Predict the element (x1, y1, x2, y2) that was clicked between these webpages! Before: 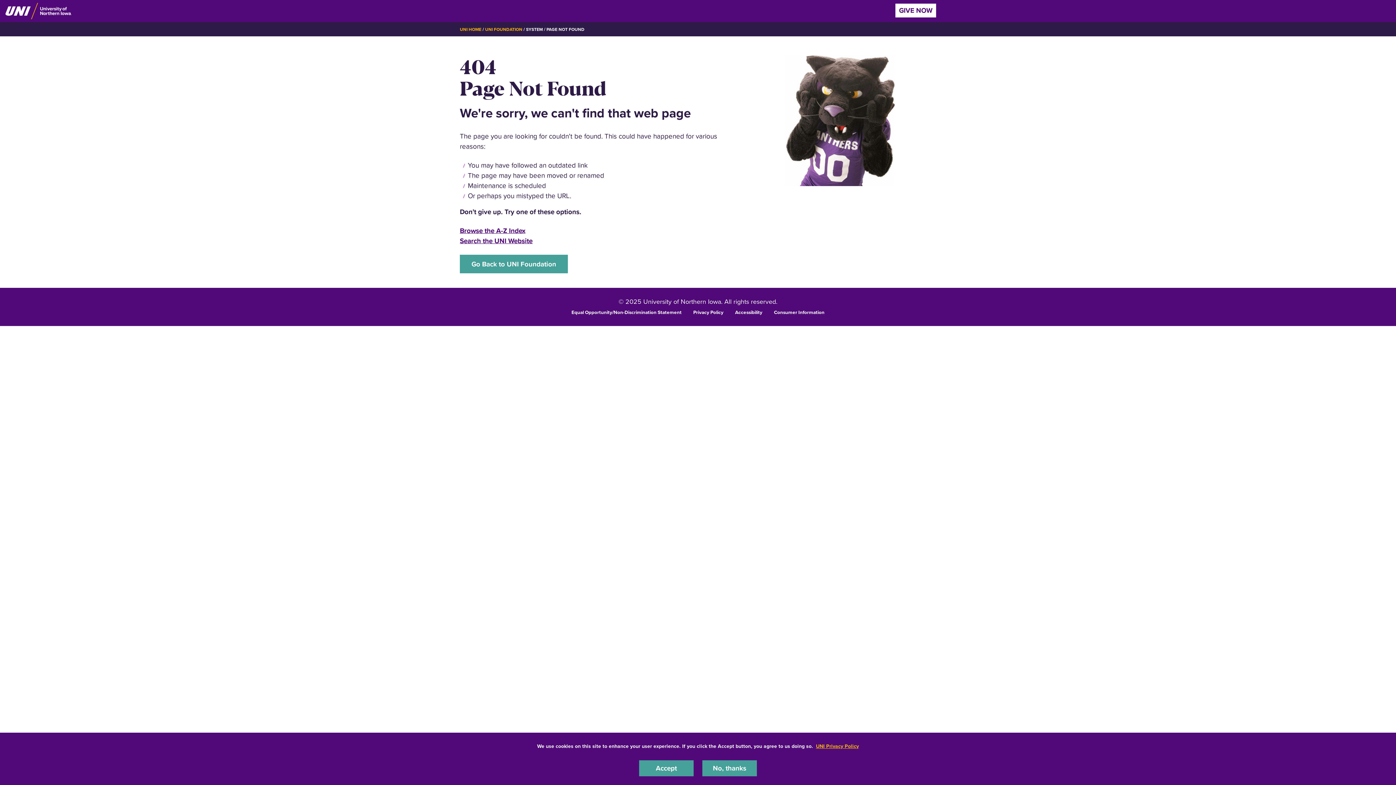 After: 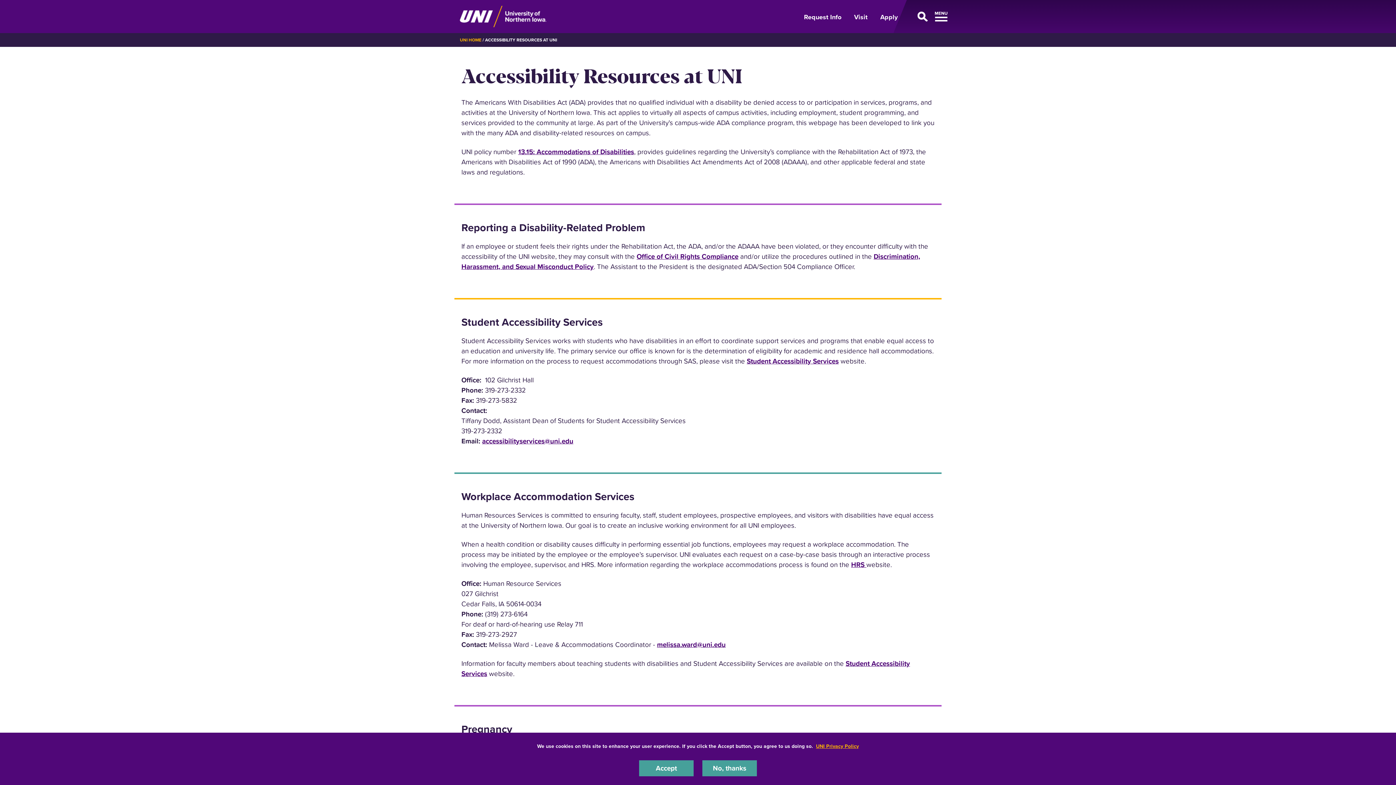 Action: bbox: (735, 308, 762, 315) label: Accessibility